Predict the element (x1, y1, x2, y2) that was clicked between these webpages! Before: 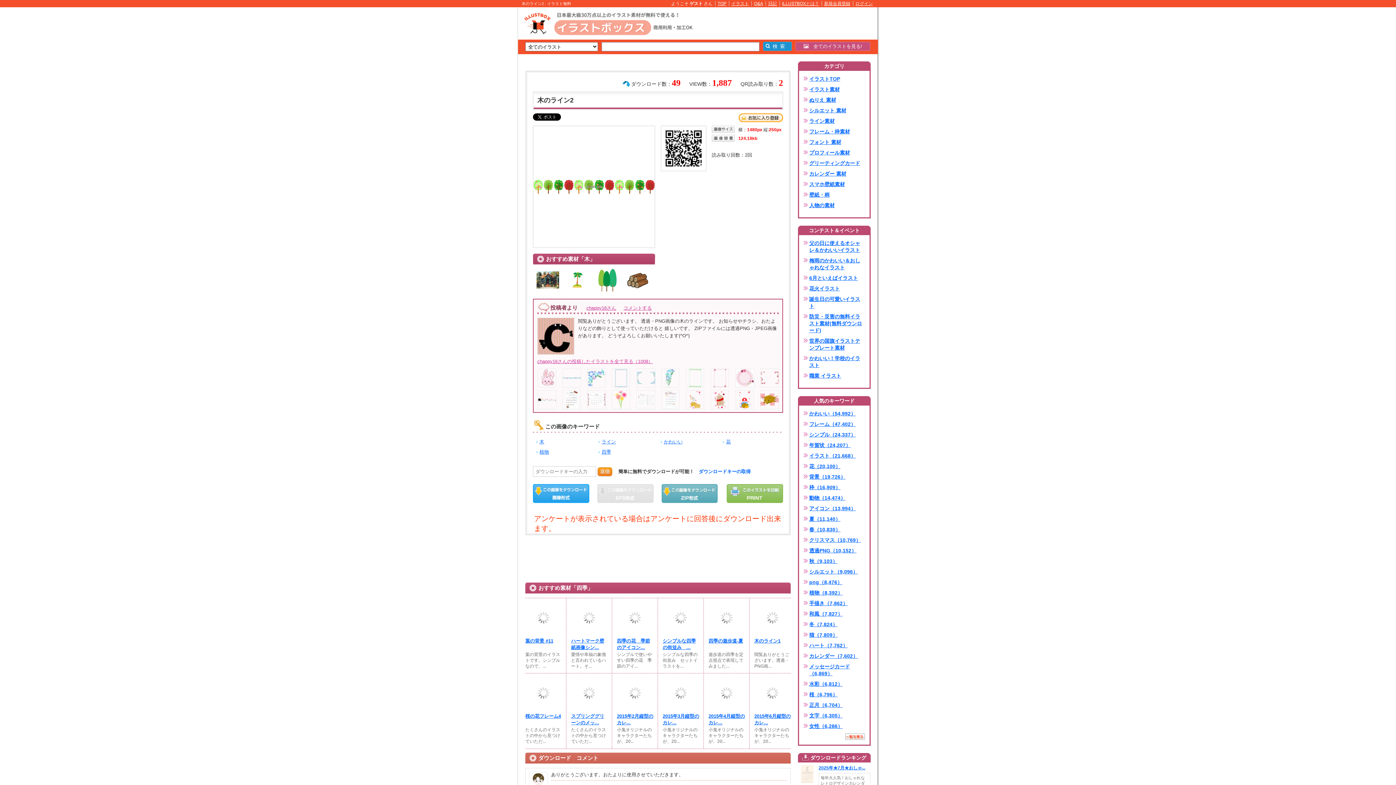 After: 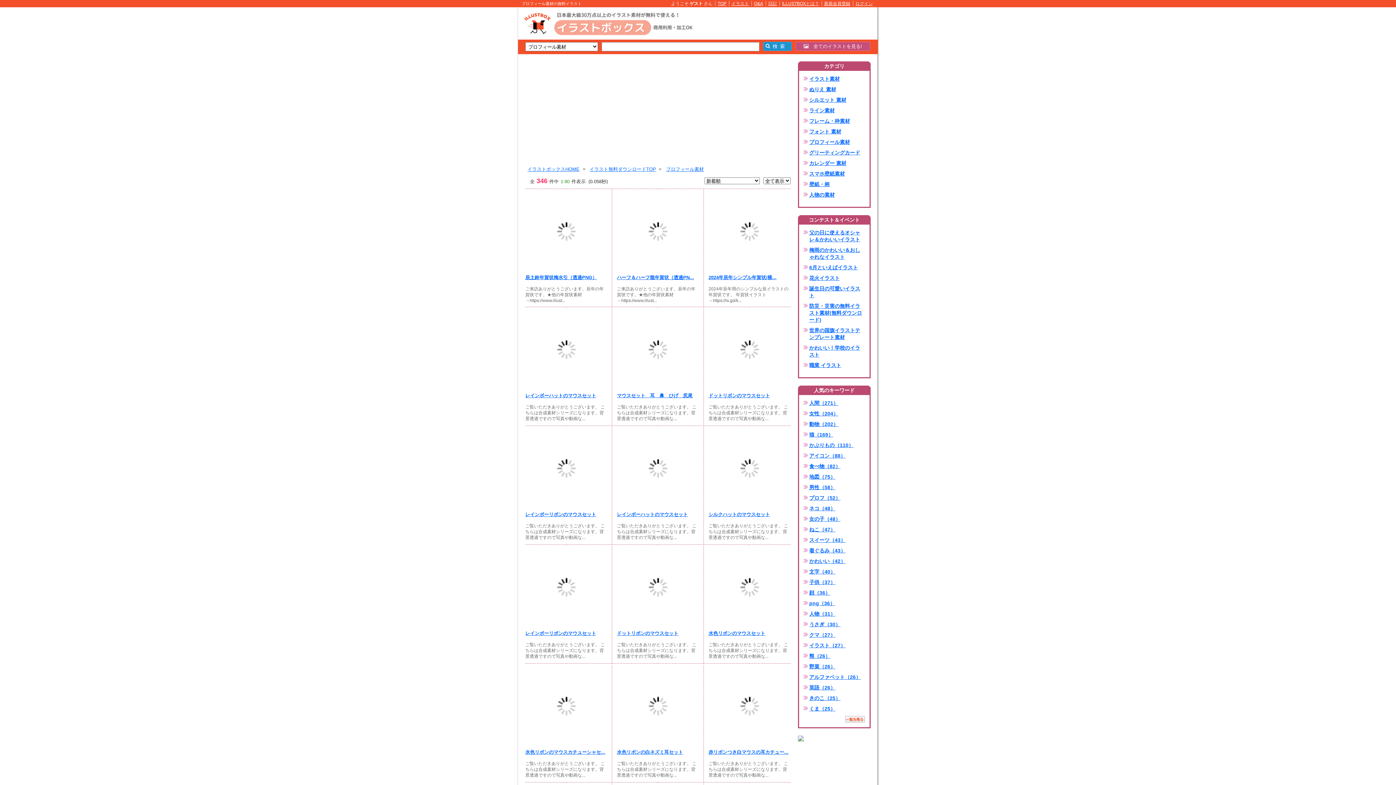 Action: bbox: (809, 149, 865, 156) label: プロフィール素材